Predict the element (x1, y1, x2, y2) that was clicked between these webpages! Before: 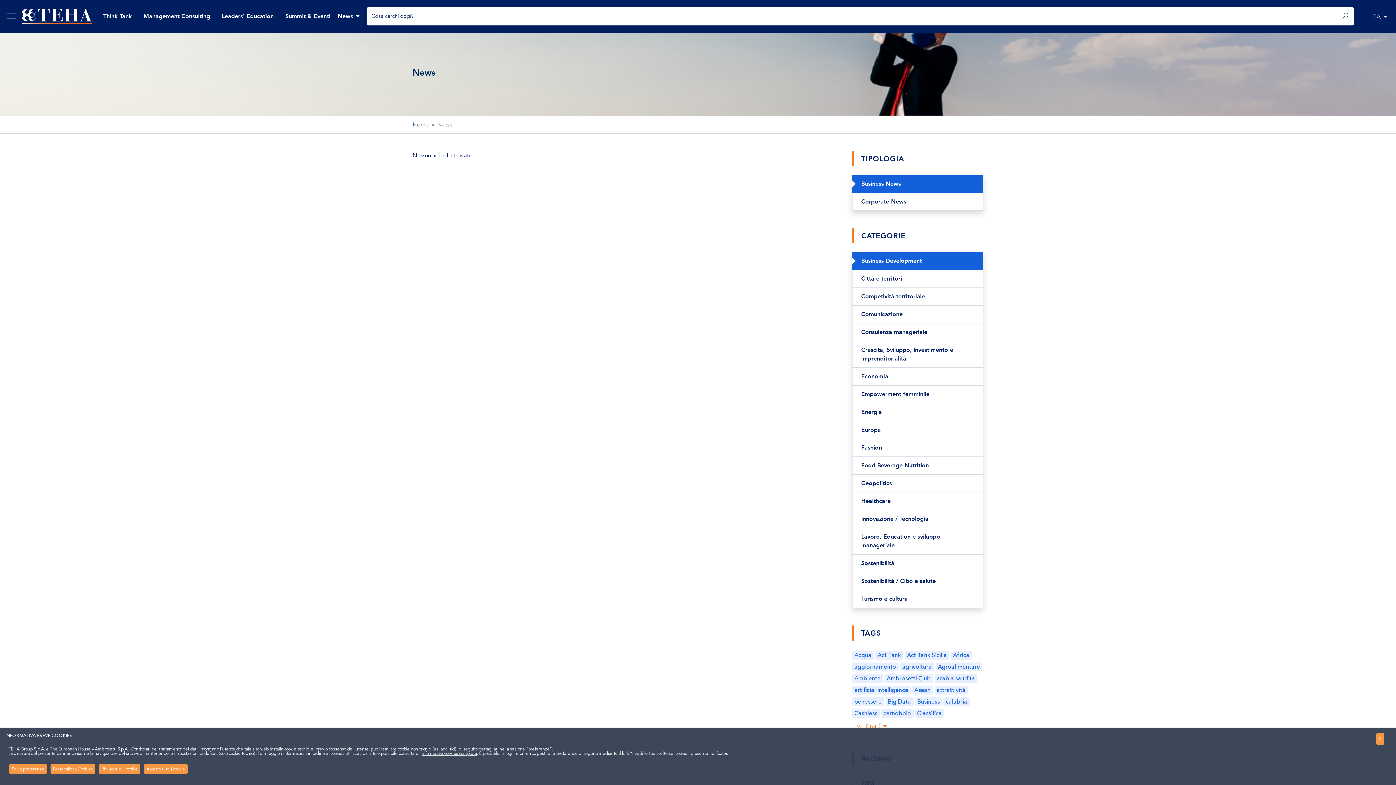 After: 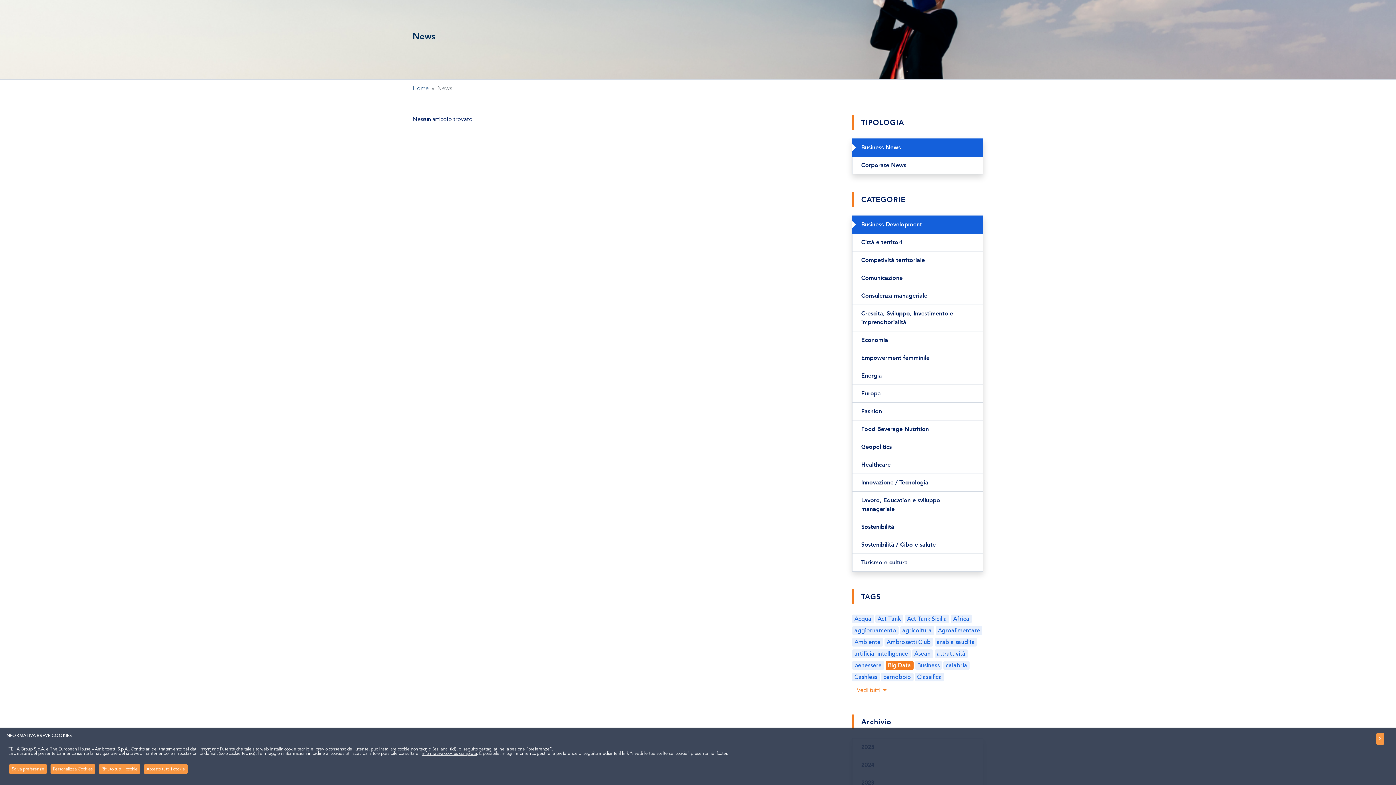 Action: bbox: (885, 697, 913, 706) label: Big Data